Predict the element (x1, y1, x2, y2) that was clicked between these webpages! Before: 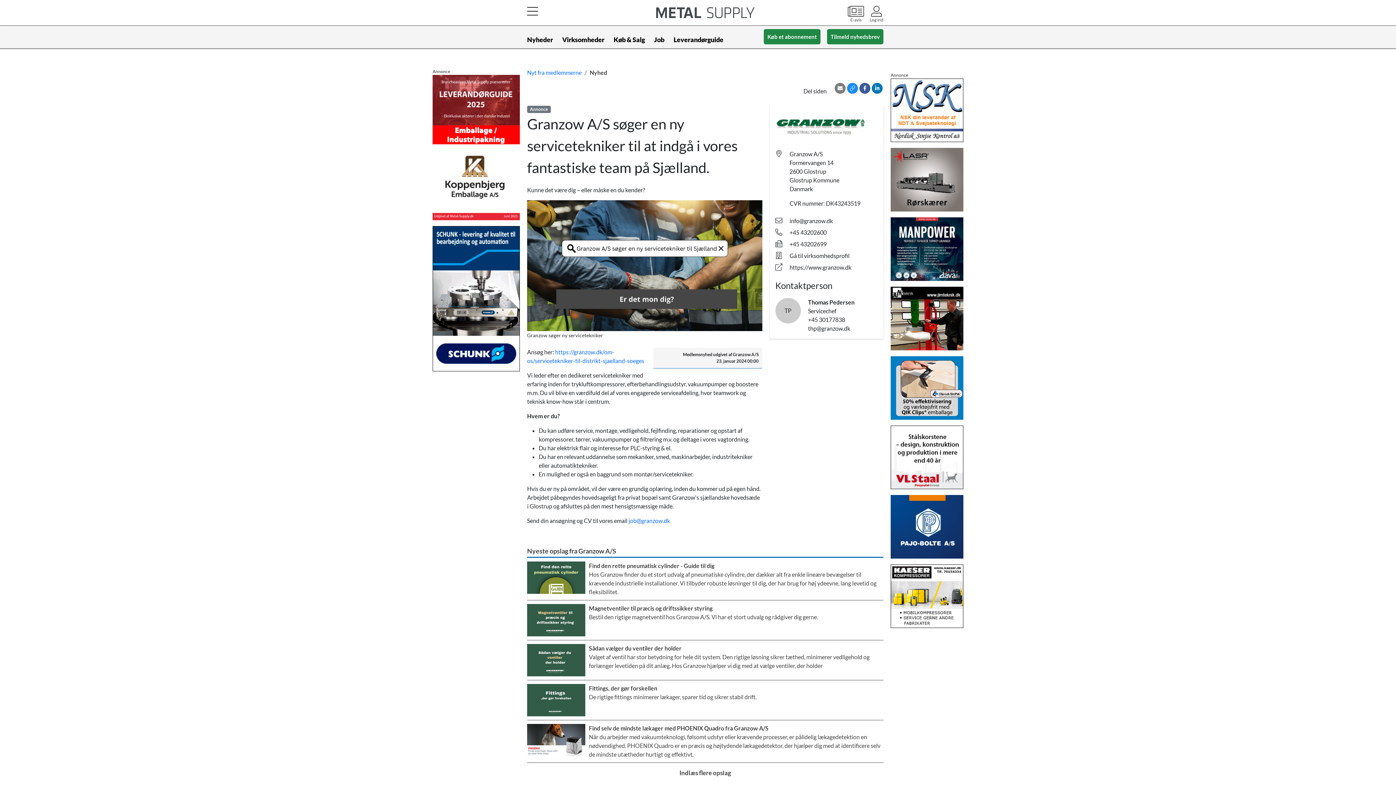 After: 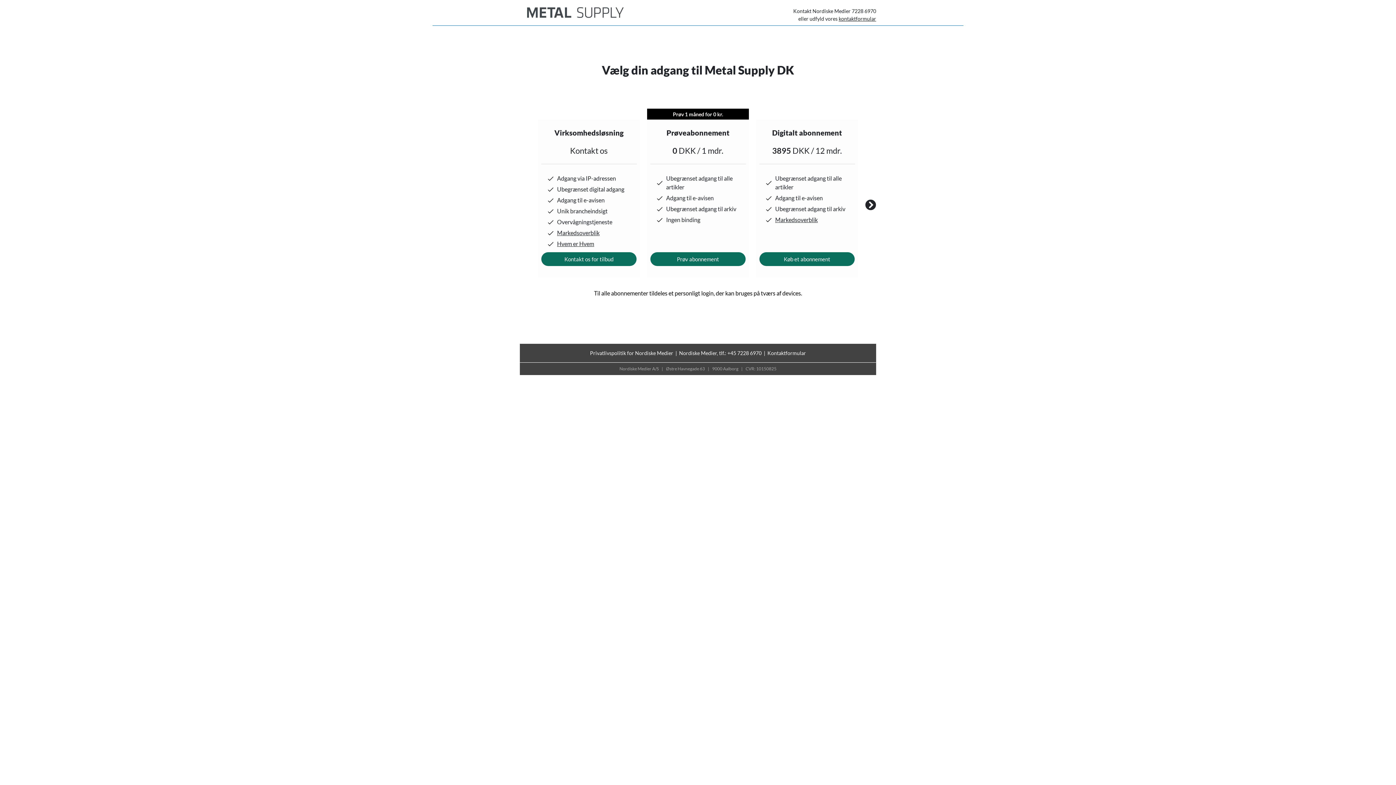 Action: label: Køb et abonnement bbox: (764, 29, 820, 44)